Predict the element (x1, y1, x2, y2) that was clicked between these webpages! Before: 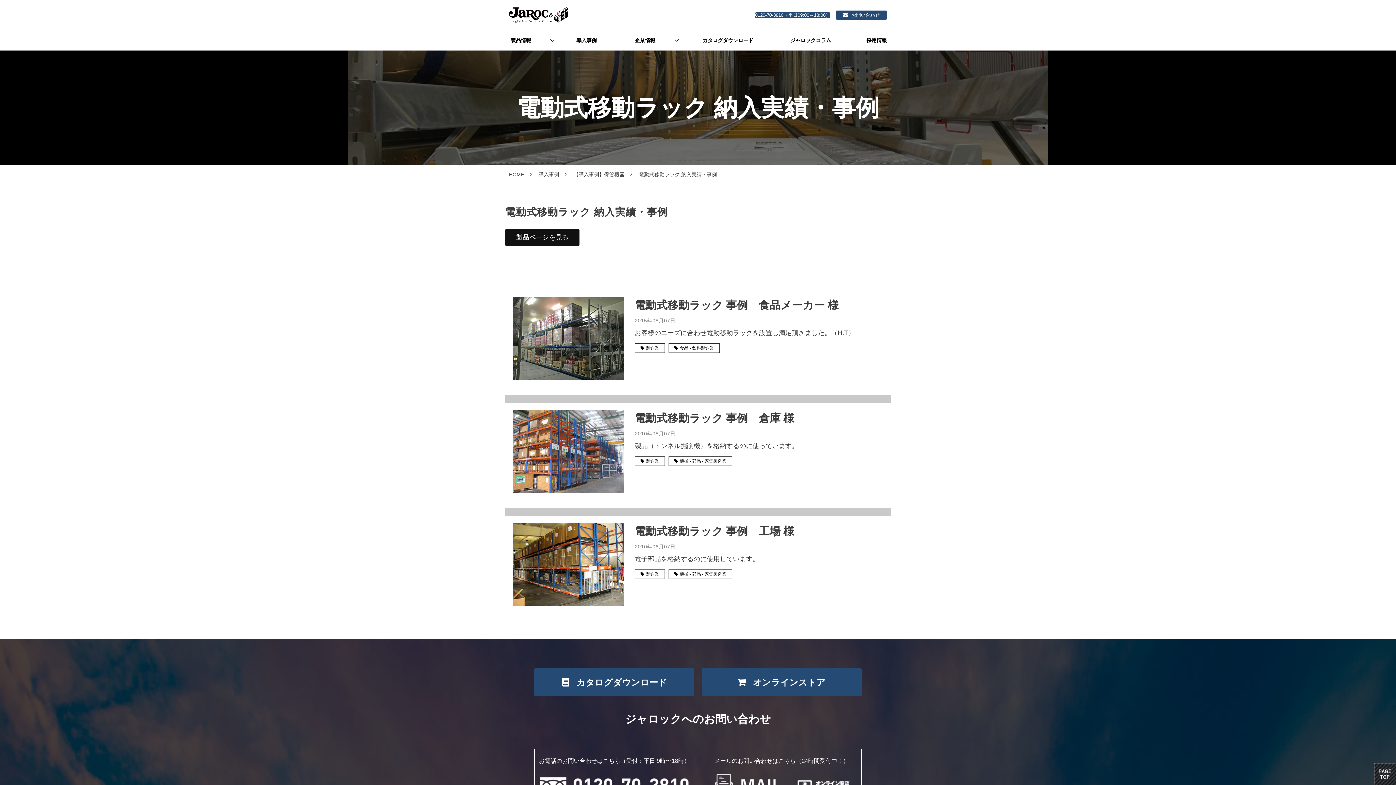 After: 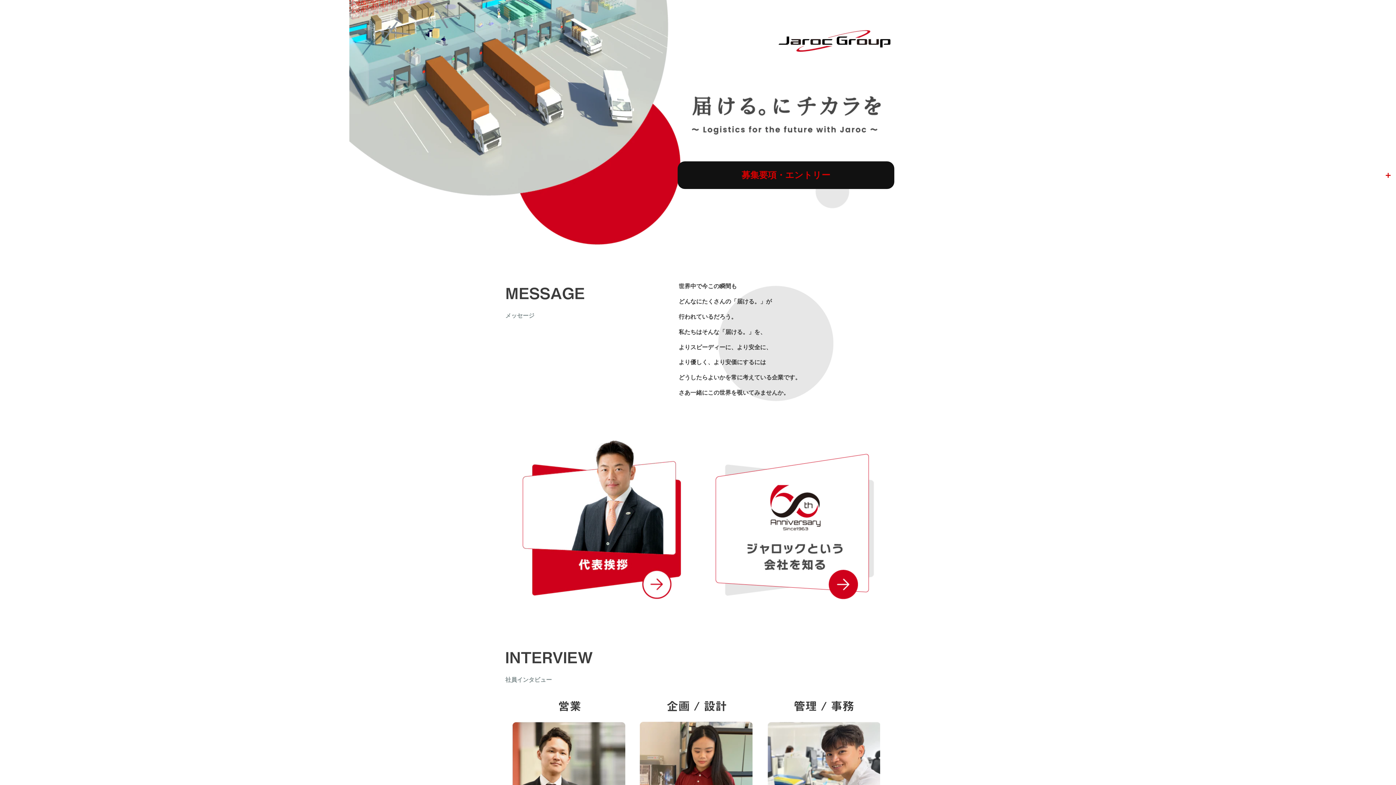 Action: label: 採用情報 bbox: (848, 30, 905, 50)